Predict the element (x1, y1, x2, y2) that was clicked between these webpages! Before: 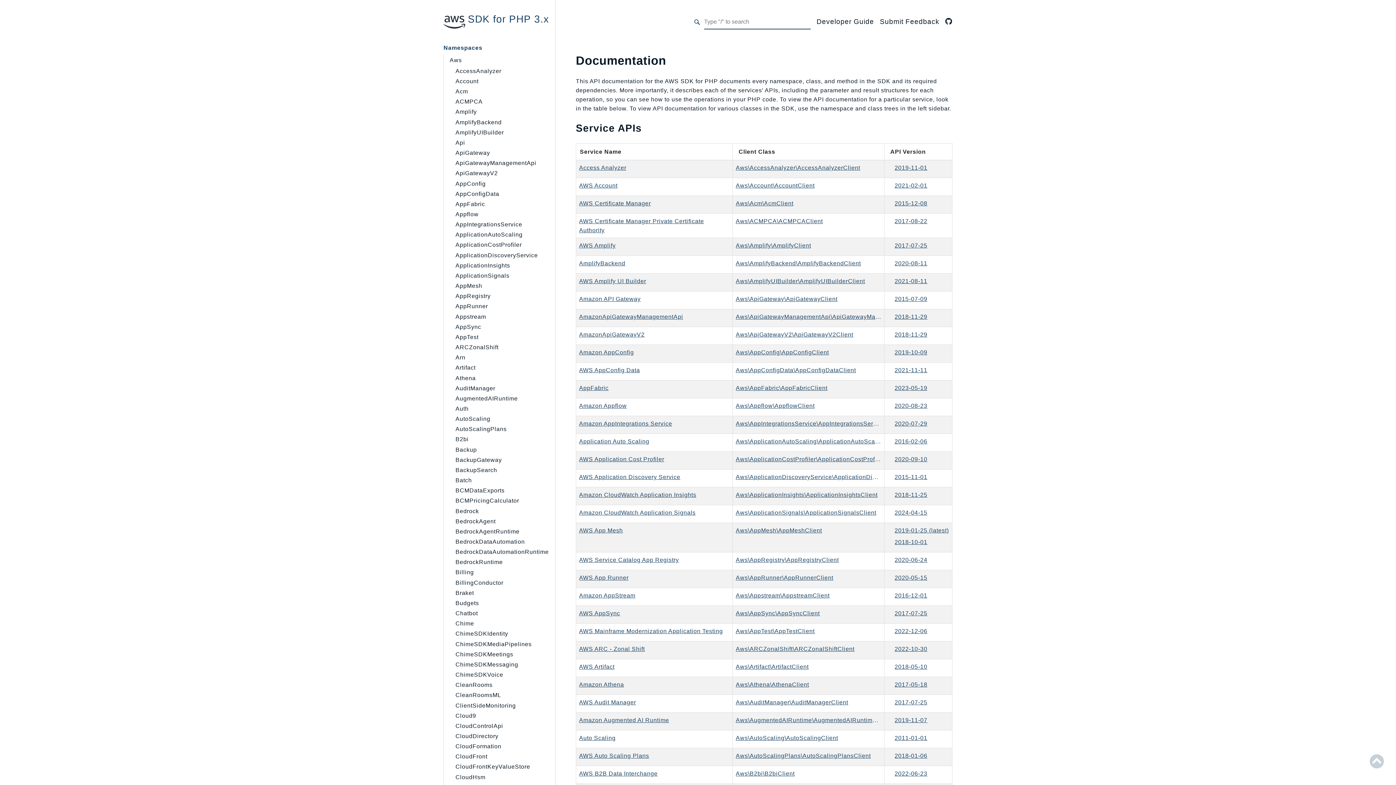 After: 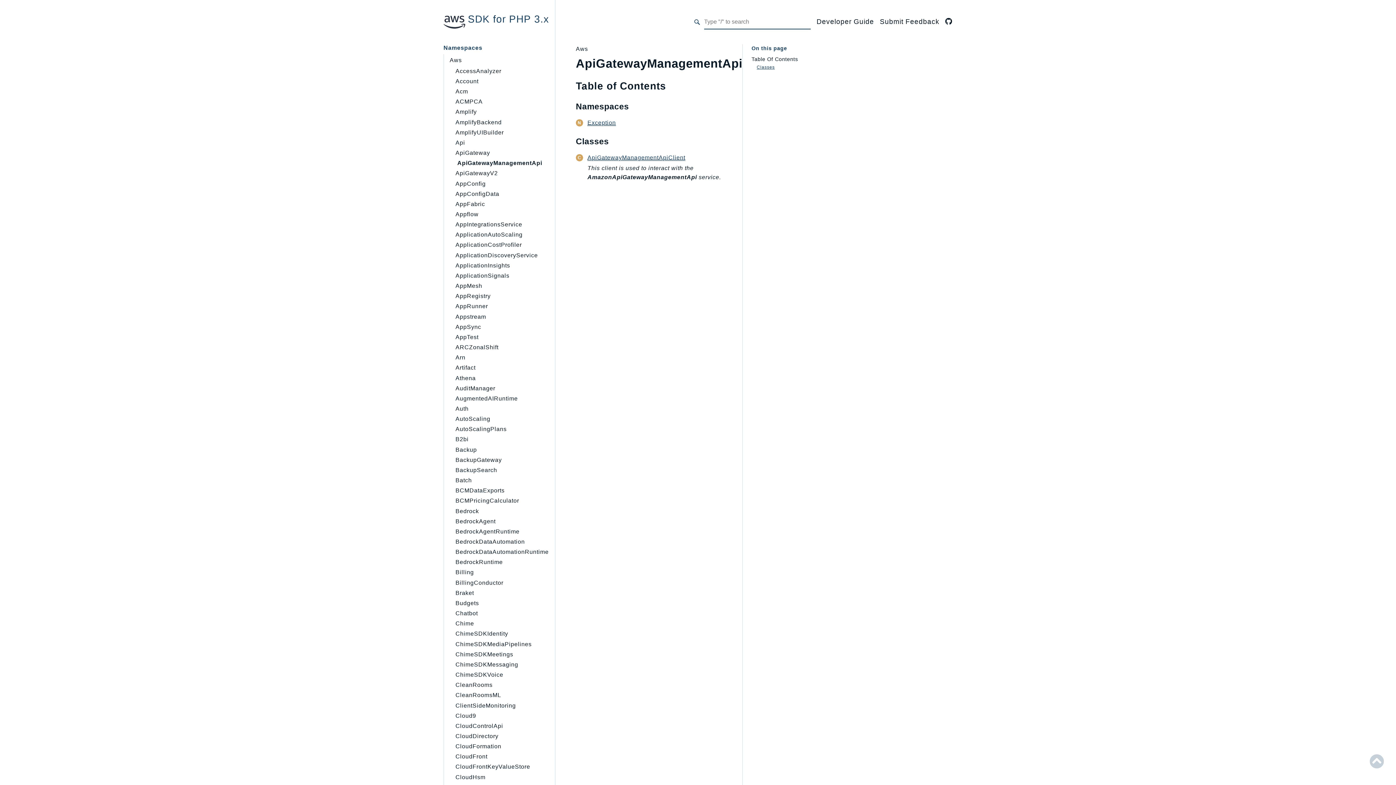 Action: label: ApiGatewayManagementApi bbox: (455, 160, 536, 166)